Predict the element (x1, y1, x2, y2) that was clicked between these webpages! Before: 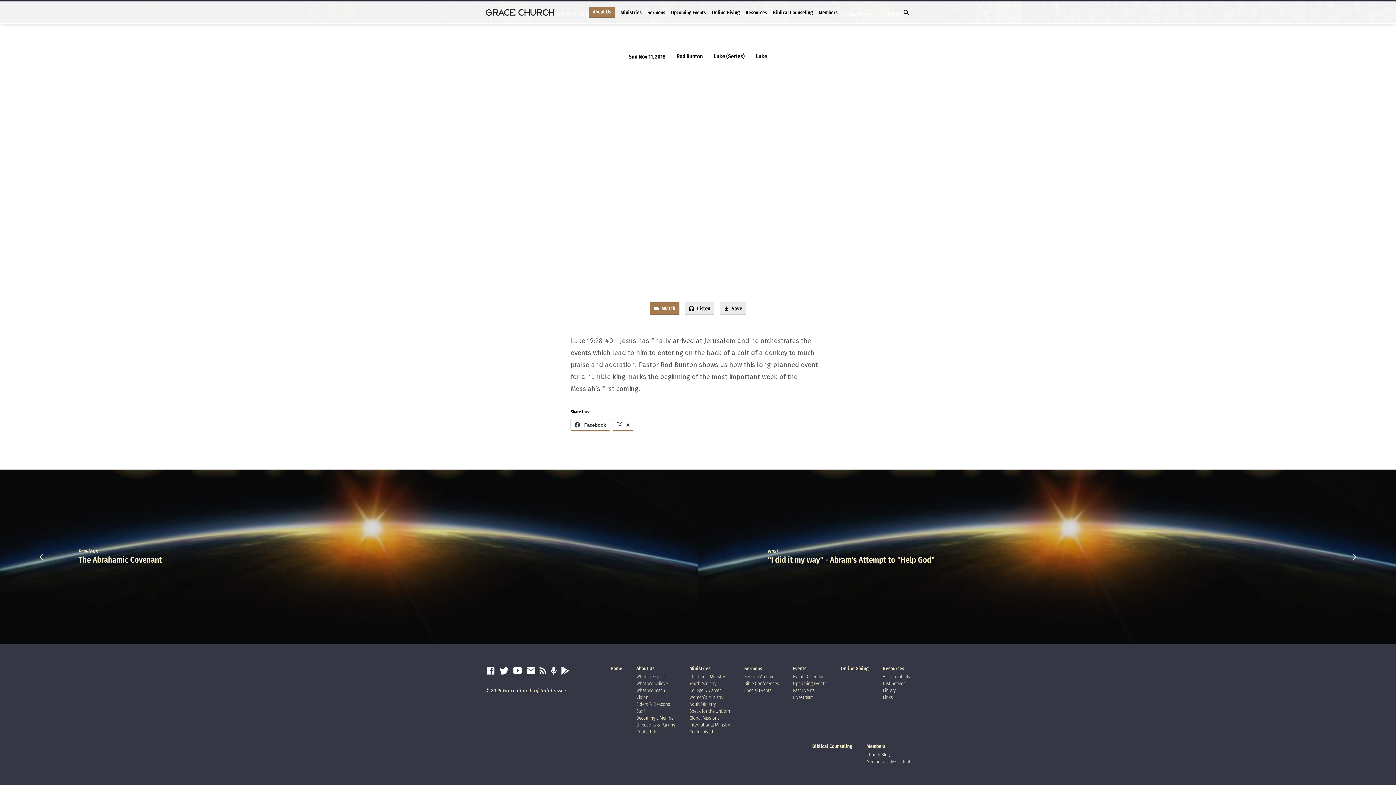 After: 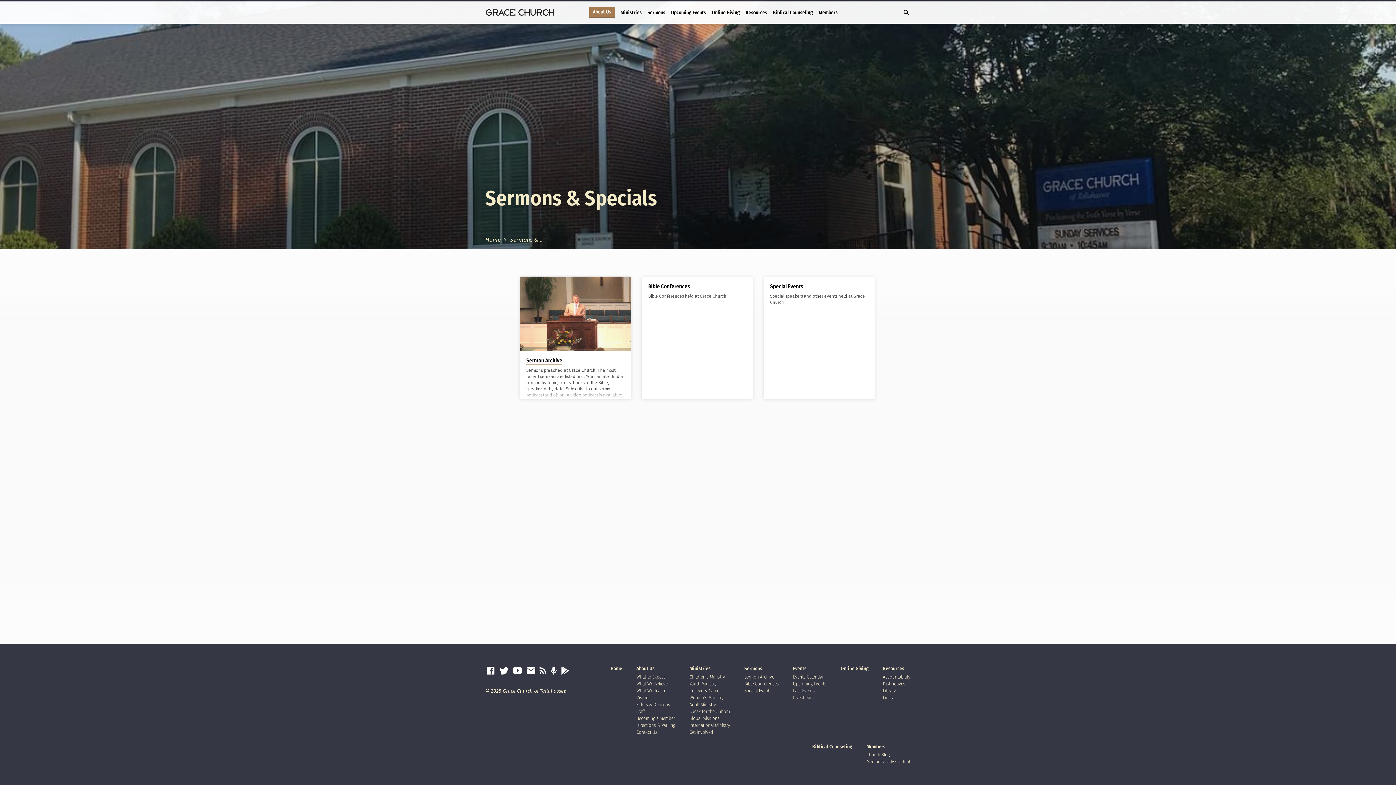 Action: label: Sermons bbox: (744, 665, 762, 673)